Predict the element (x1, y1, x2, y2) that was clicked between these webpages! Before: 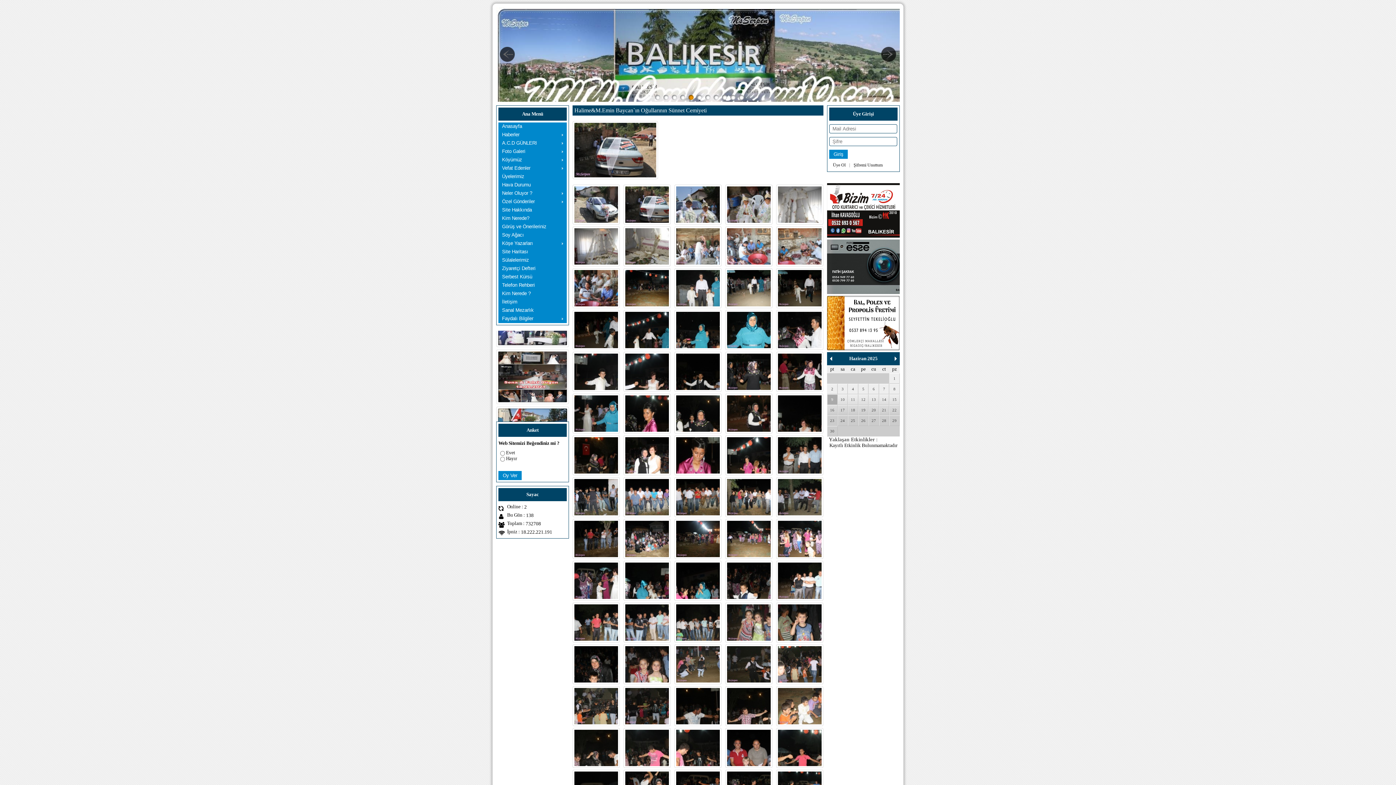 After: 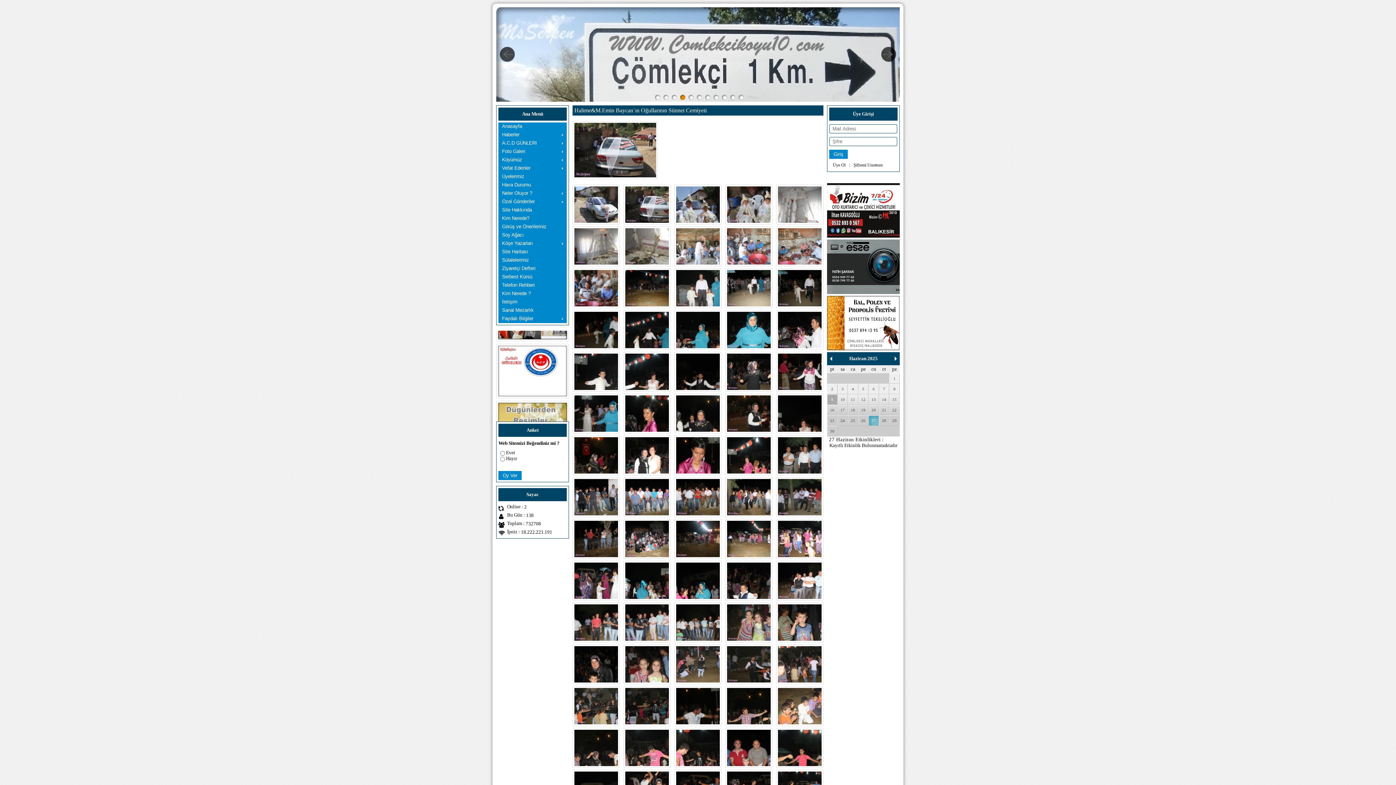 Action: bbox: (868, 415, 879, 426) label: 27